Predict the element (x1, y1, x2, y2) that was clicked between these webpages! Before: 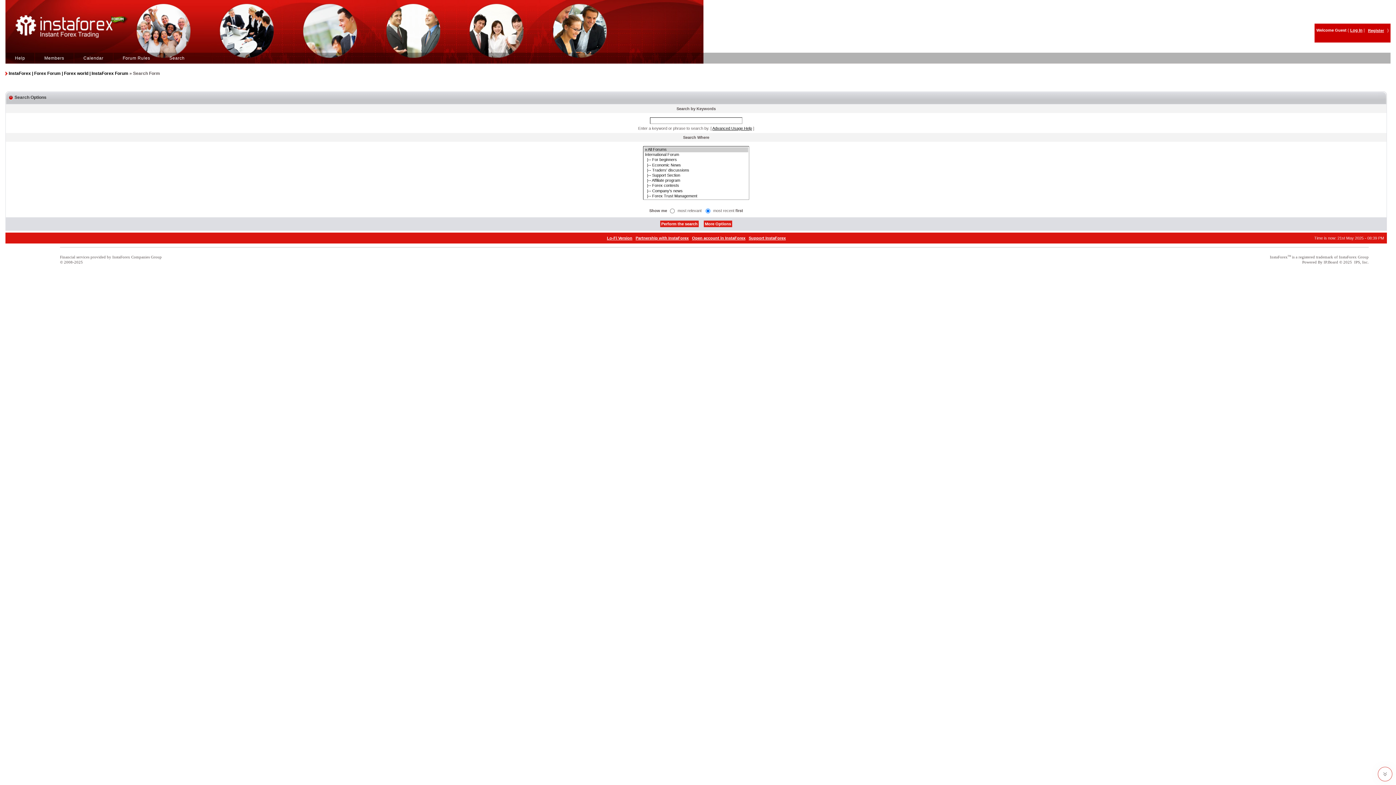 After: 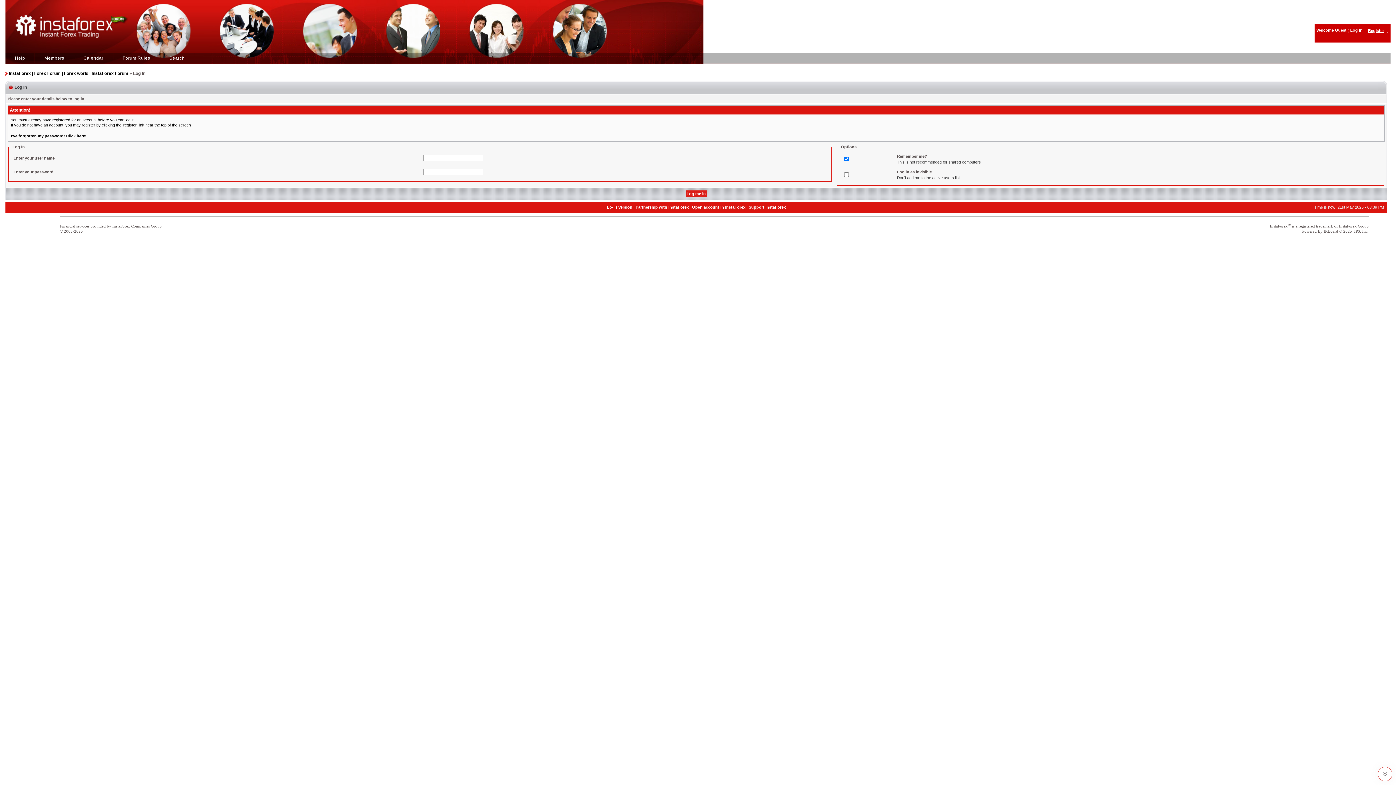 Action: label: Log In bbox: (1350, 27, 1362, 32)